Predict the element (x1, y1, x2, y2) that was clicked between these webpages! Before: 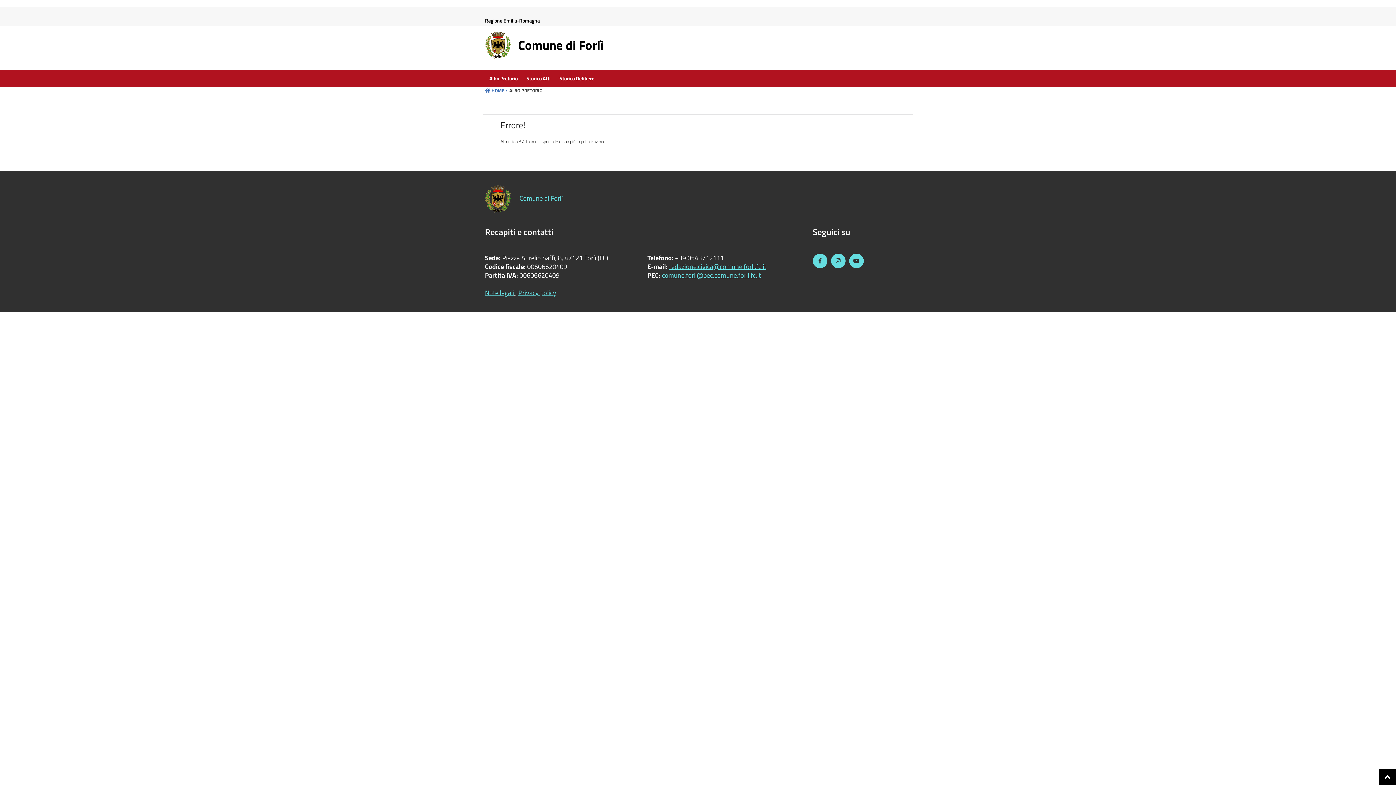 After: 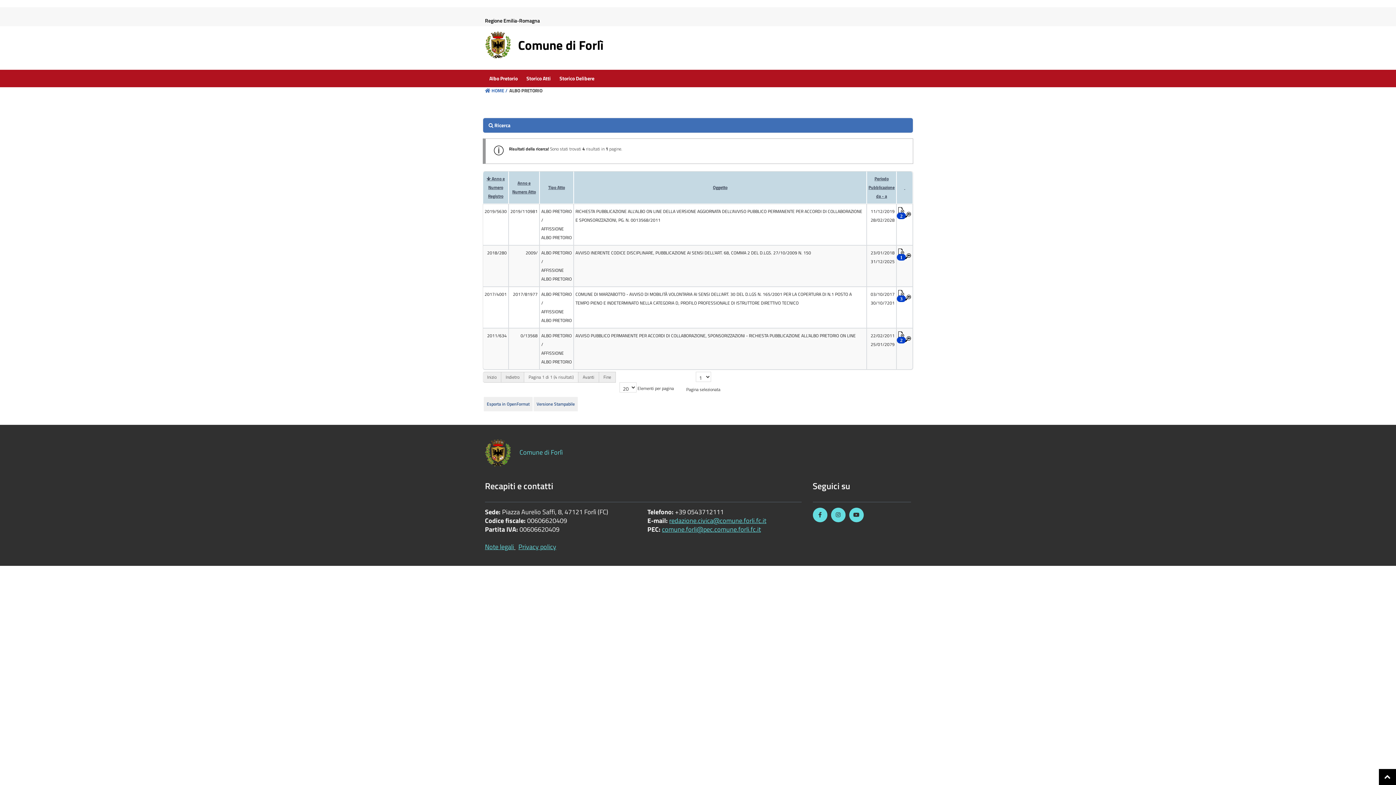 Action: bbox: (485, 86, 507, 94) label:  HOME /